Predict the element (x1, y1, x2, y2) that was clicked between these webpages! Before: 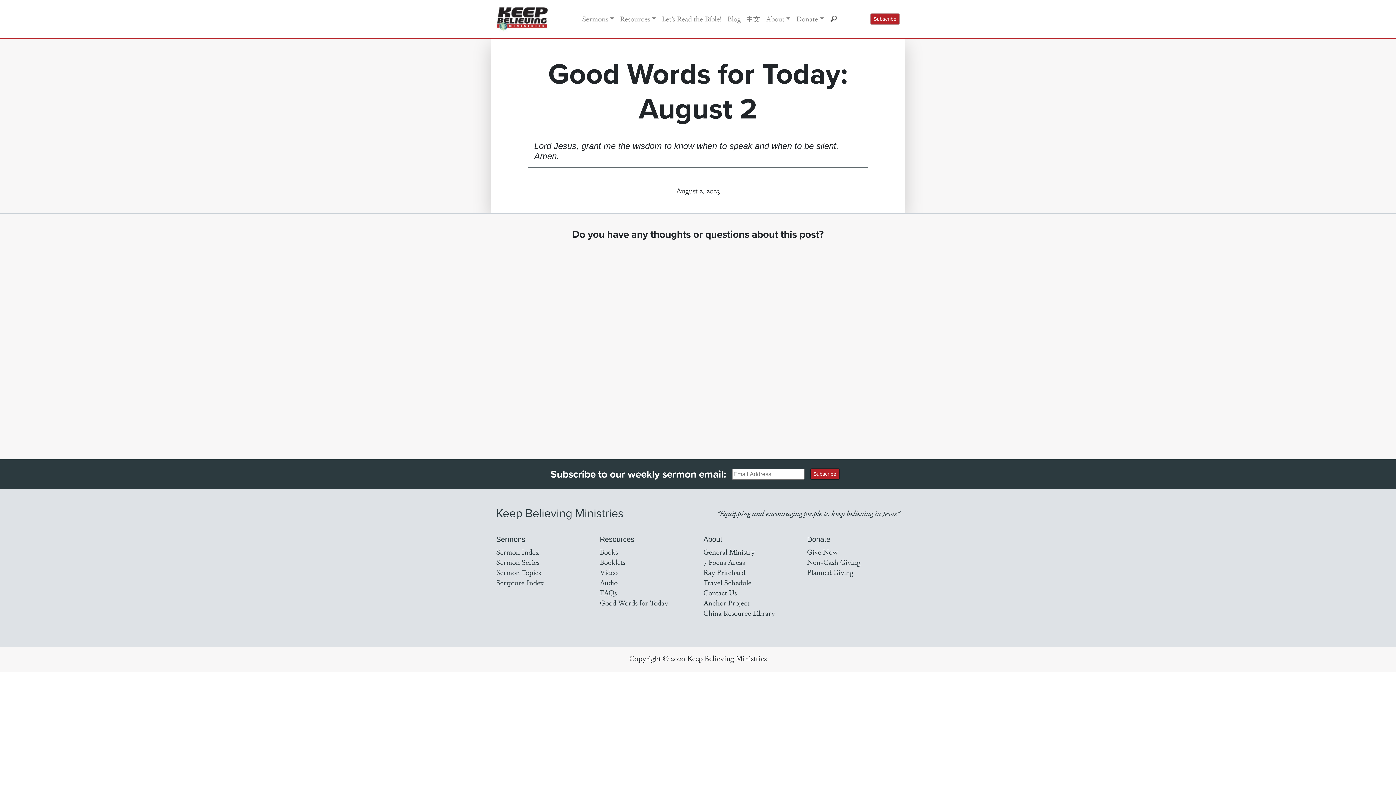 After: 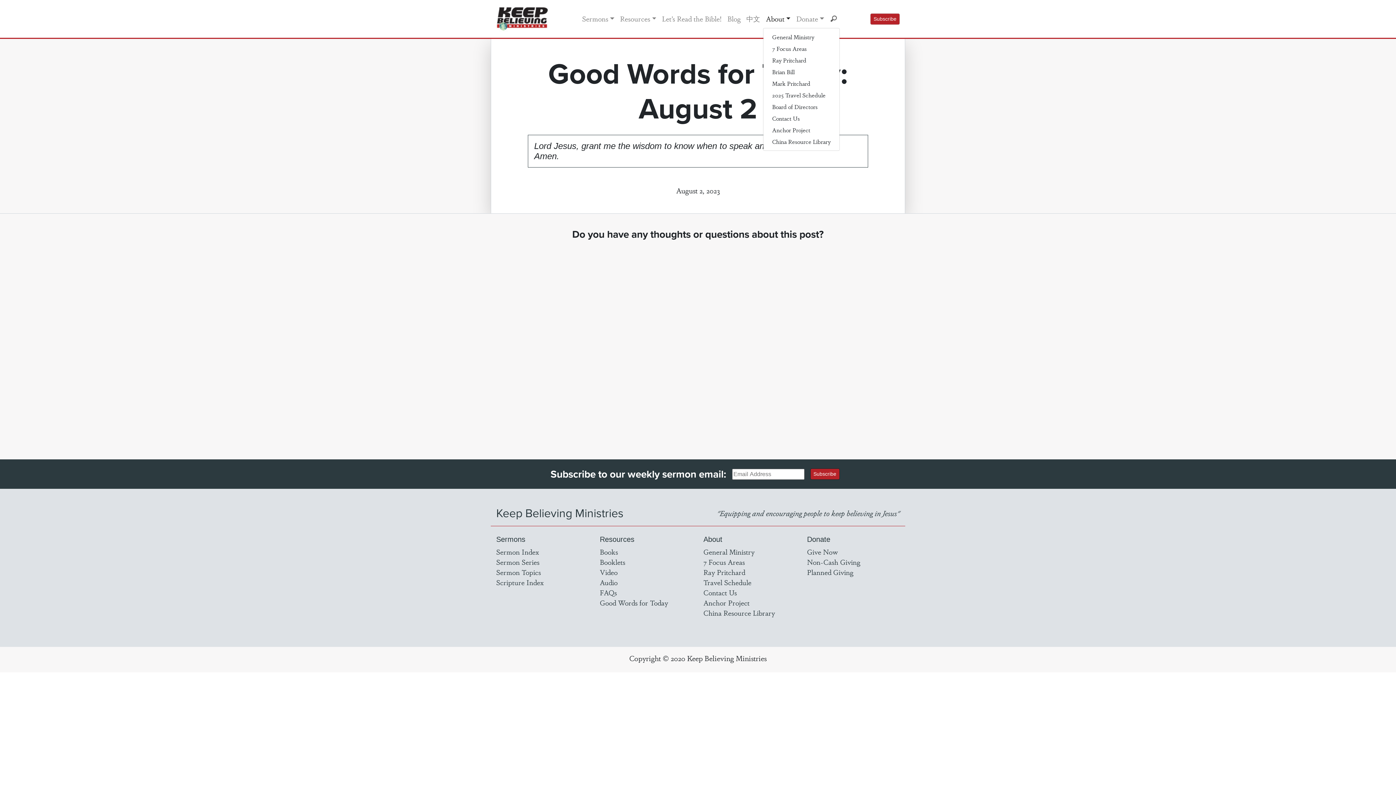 Action: bbox: (763, 10, 793, 26) label: About